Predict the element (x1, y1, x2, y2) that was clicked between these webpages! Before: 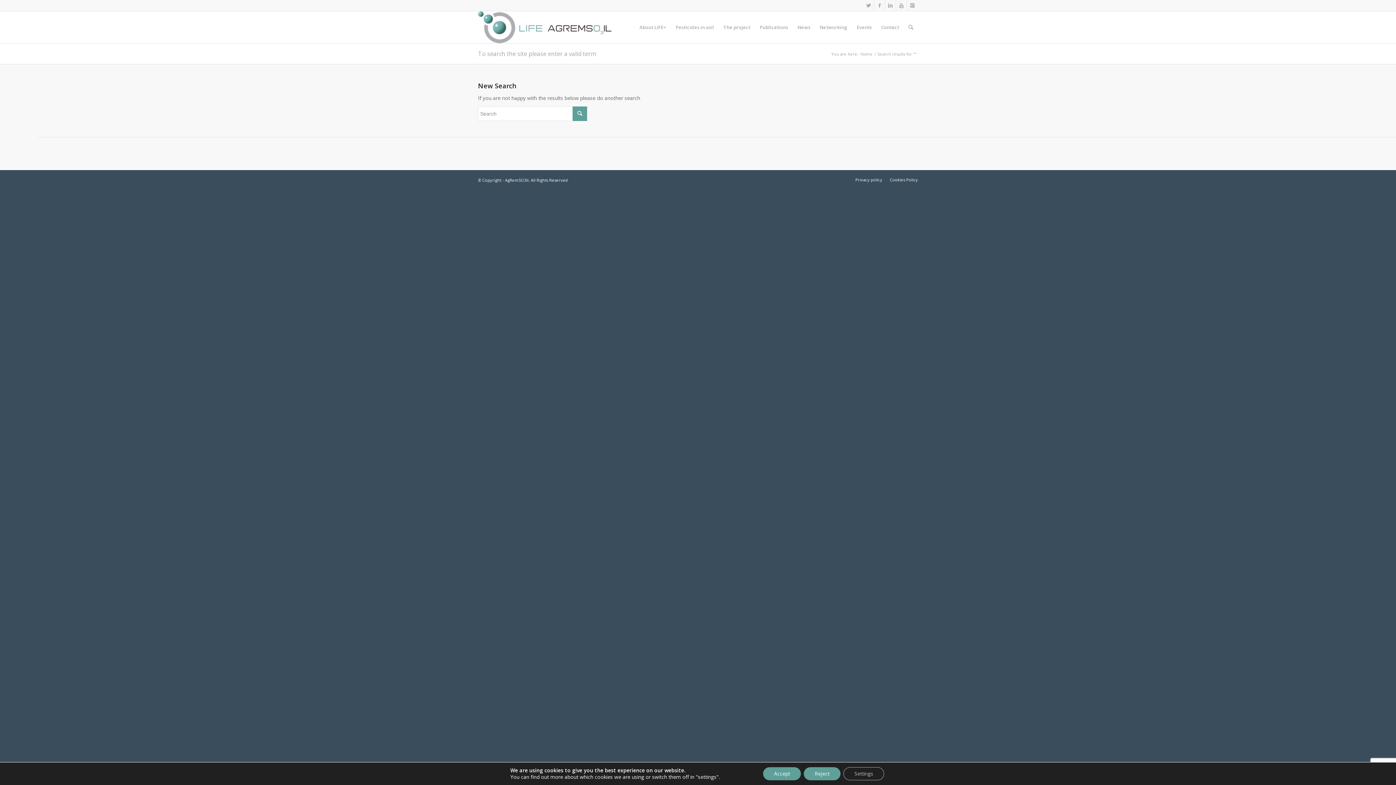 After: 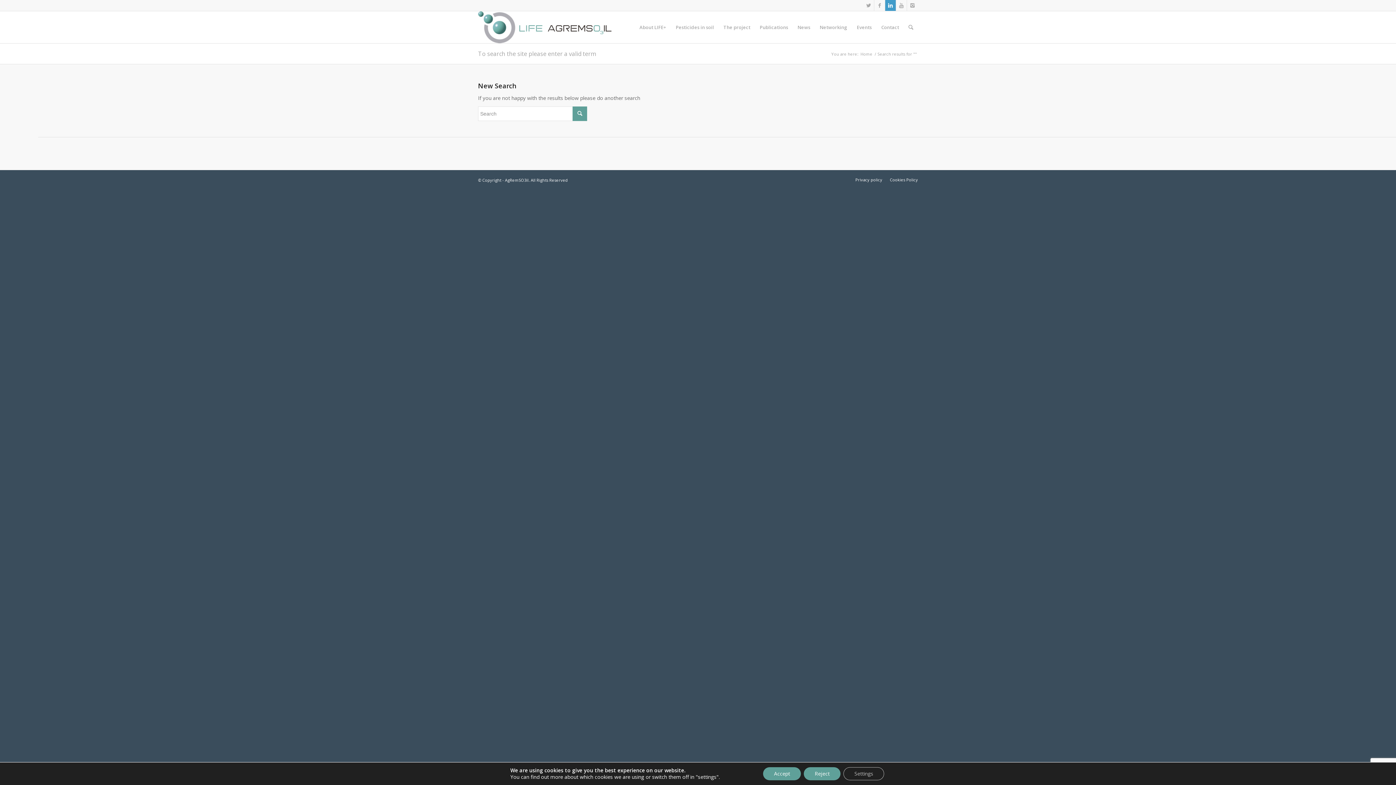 Action: bbox: (885, 0, 896, 10)